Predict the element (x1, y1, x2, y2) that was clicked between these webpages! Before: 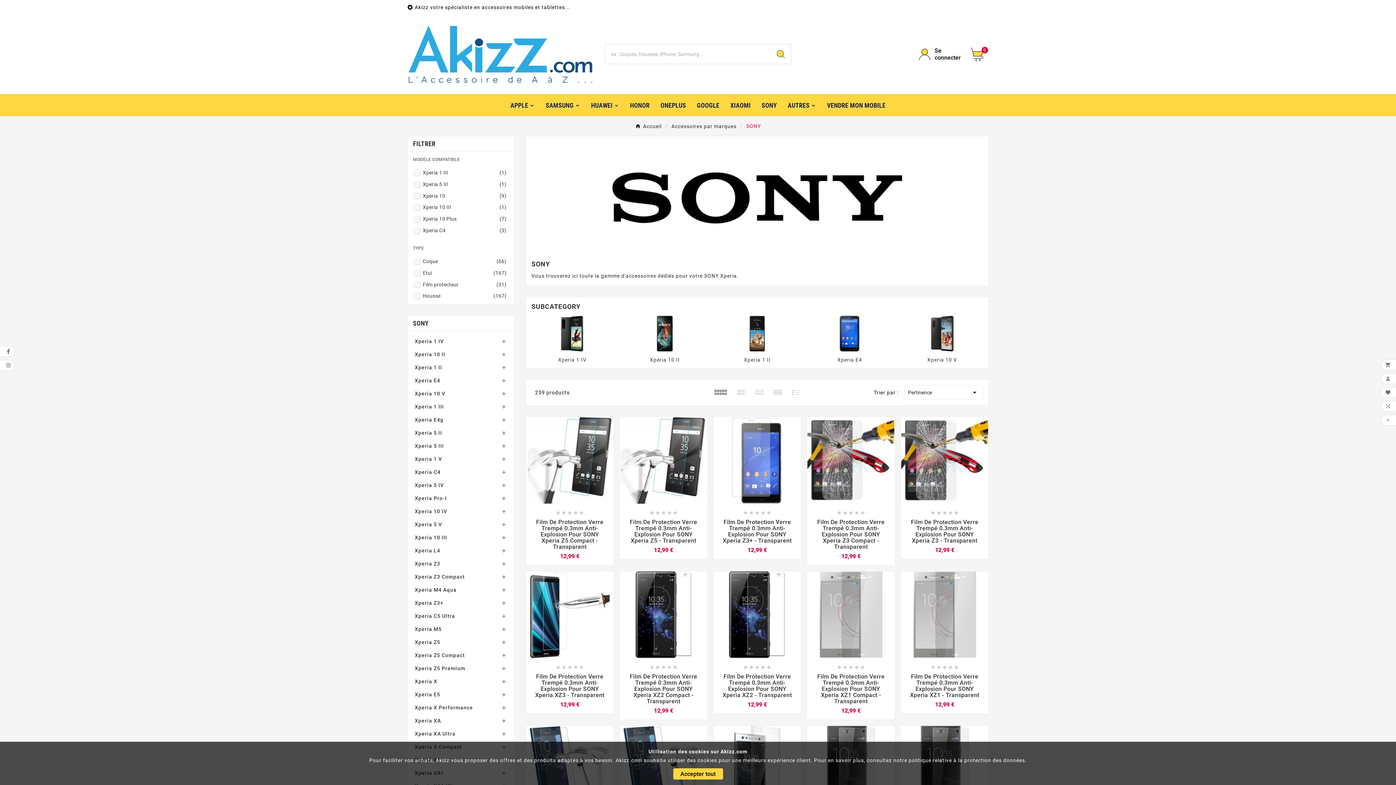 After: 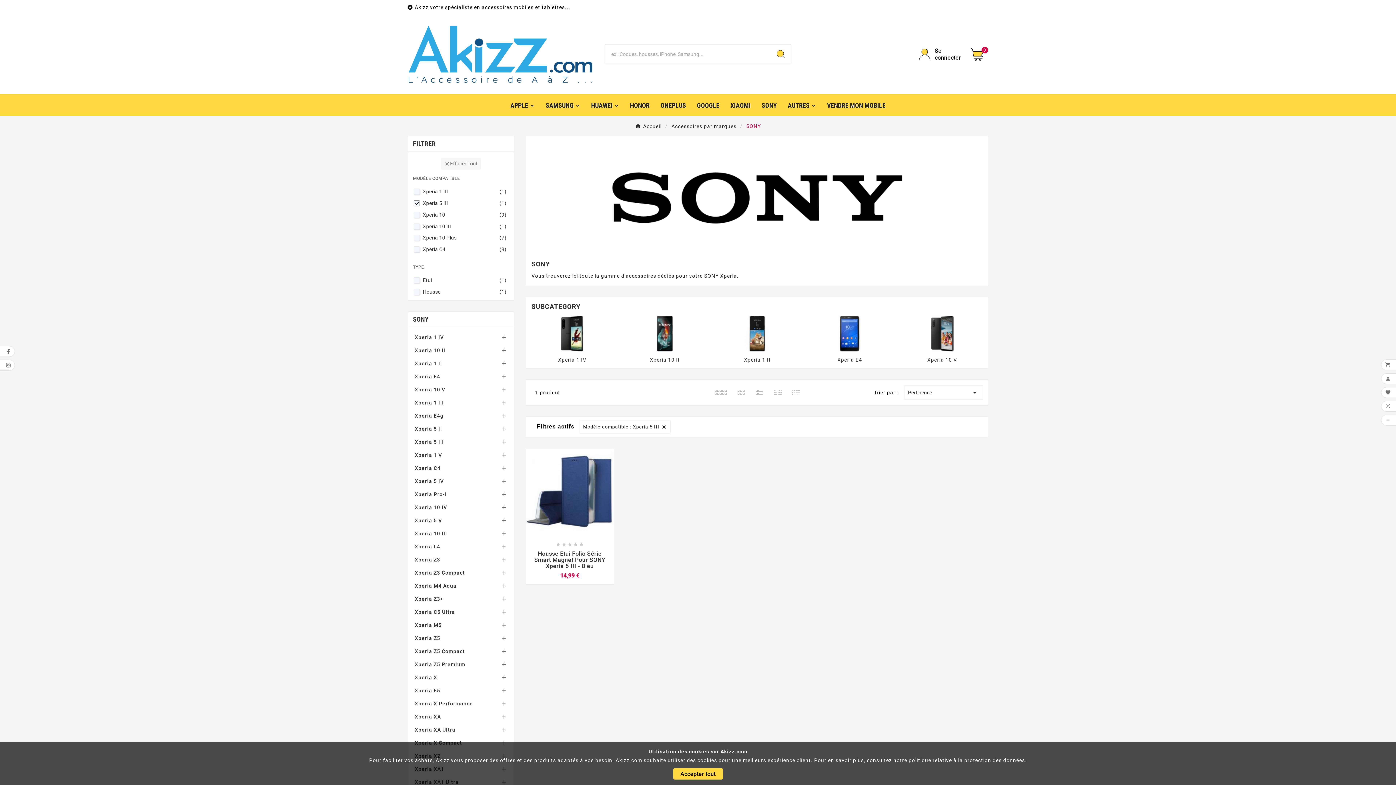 Action: label: Xperia 5 III
(1) bbox: (422, 181, 506, 187)